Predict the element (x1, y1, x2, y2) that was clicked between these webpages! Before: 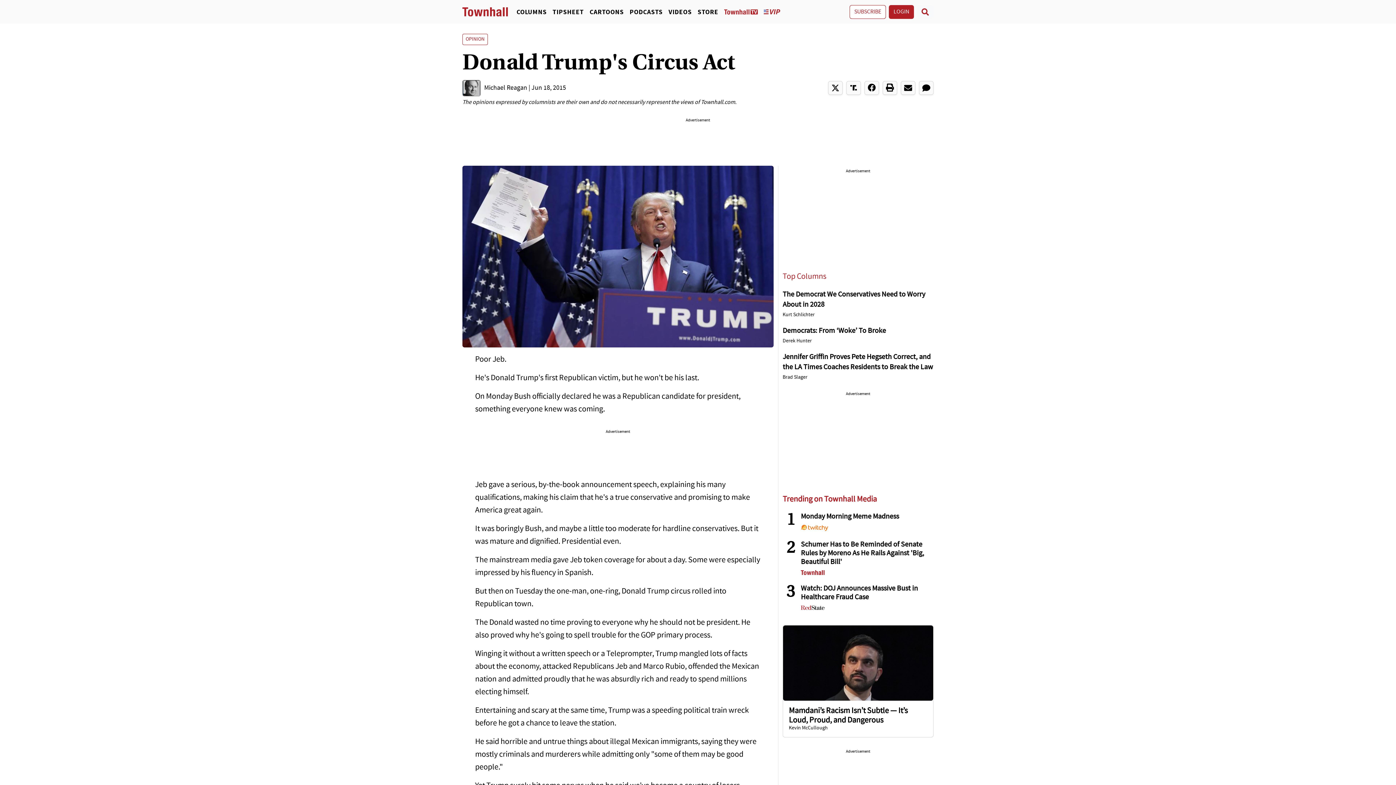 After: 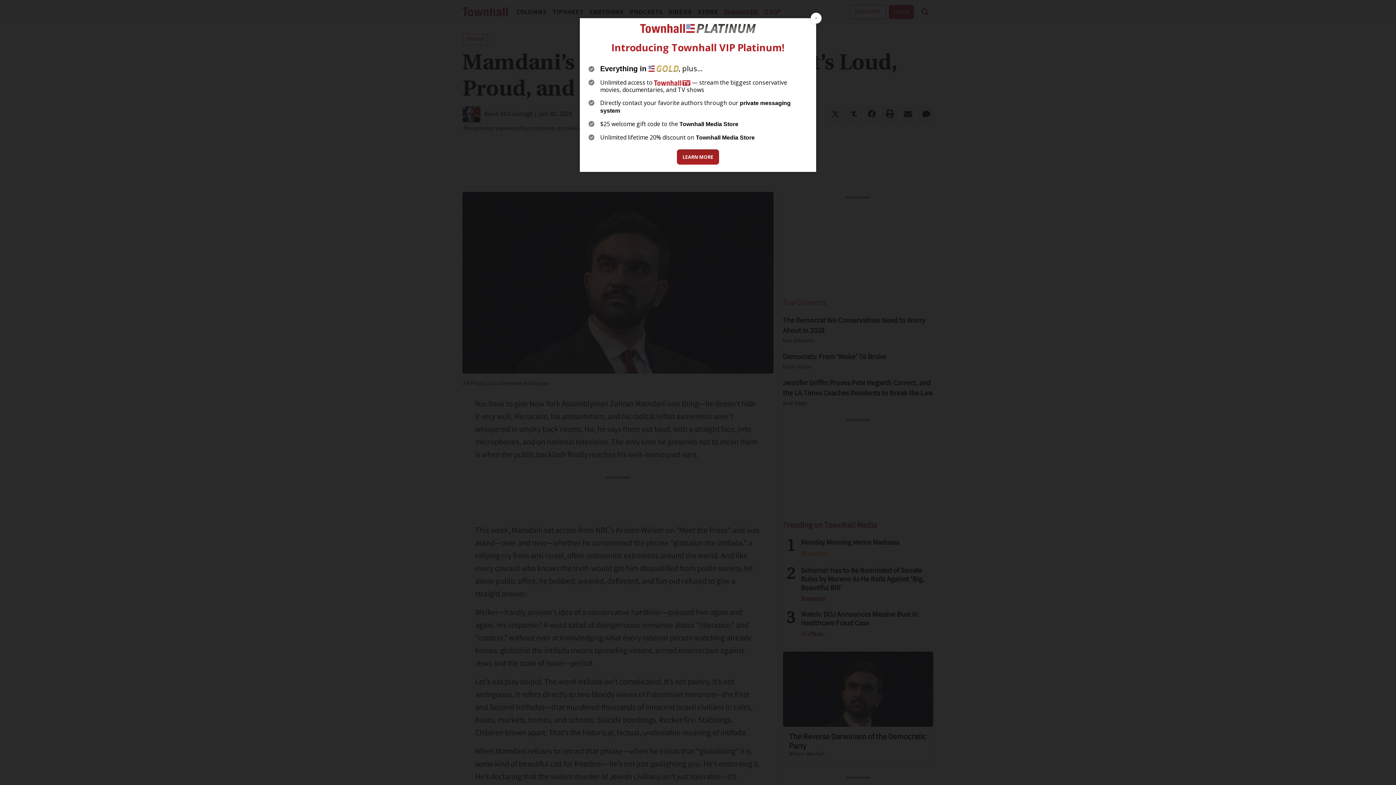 Action: bbox: (783, 659, 933, 667)